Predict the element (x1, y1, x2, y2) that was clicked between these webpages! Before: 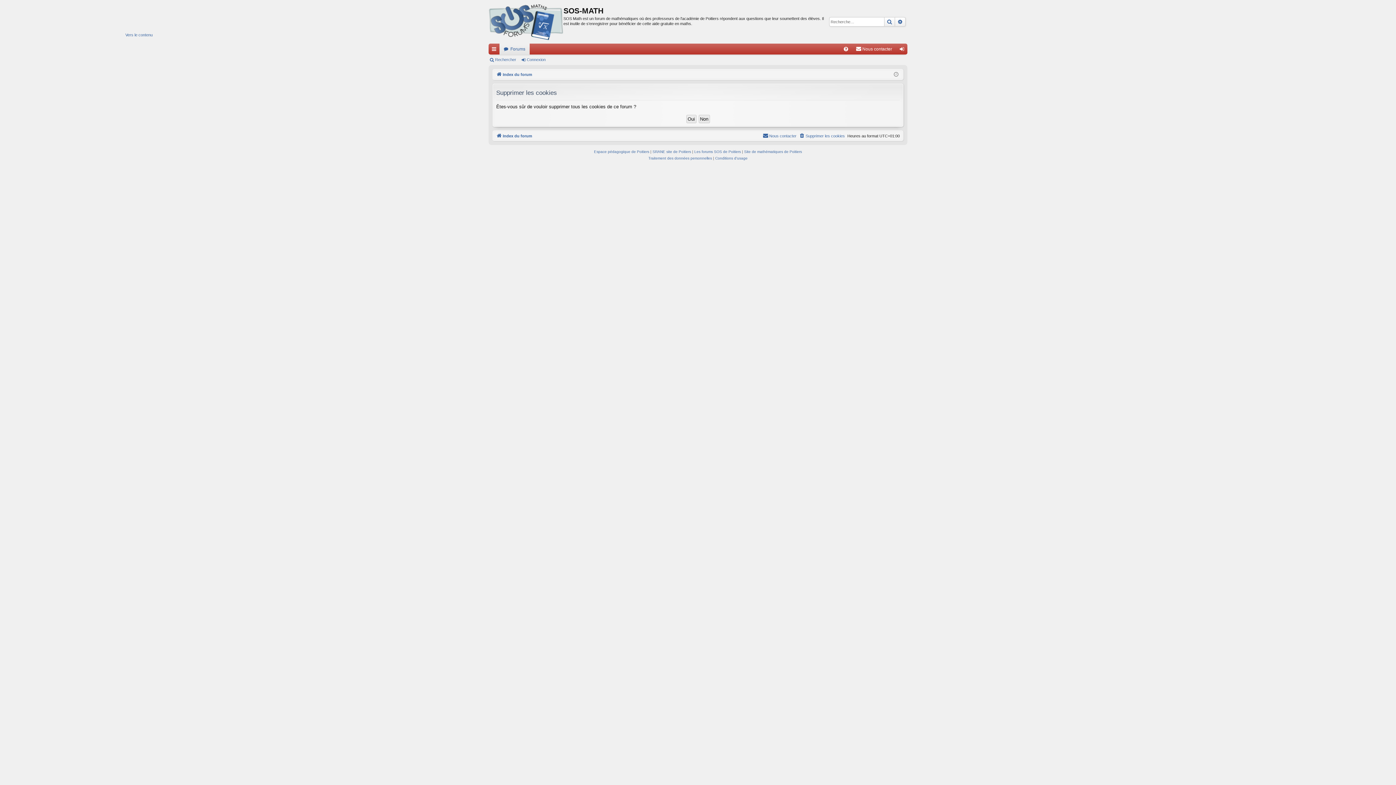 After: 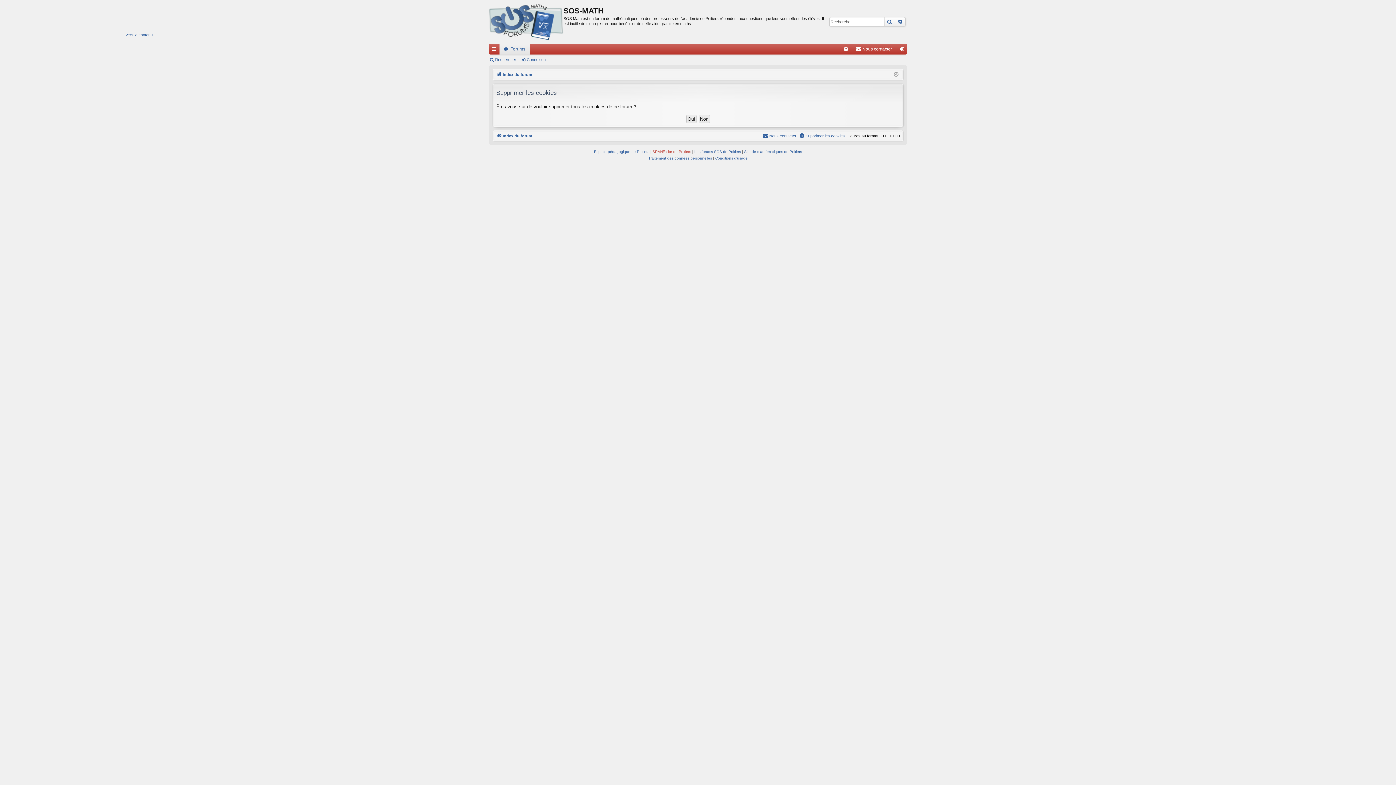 Action: label: SRANE site de Poitiers bbox: (652, 148, 691, 155)